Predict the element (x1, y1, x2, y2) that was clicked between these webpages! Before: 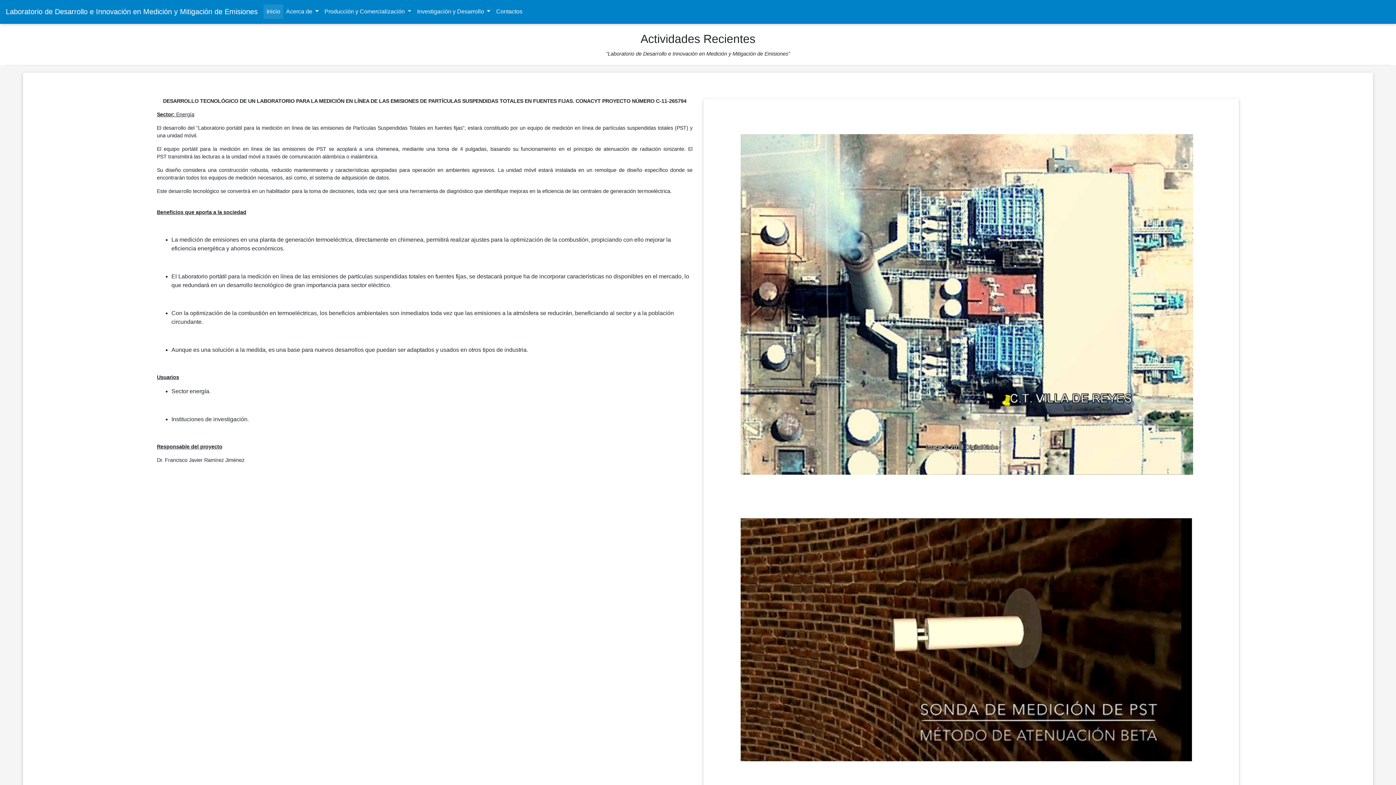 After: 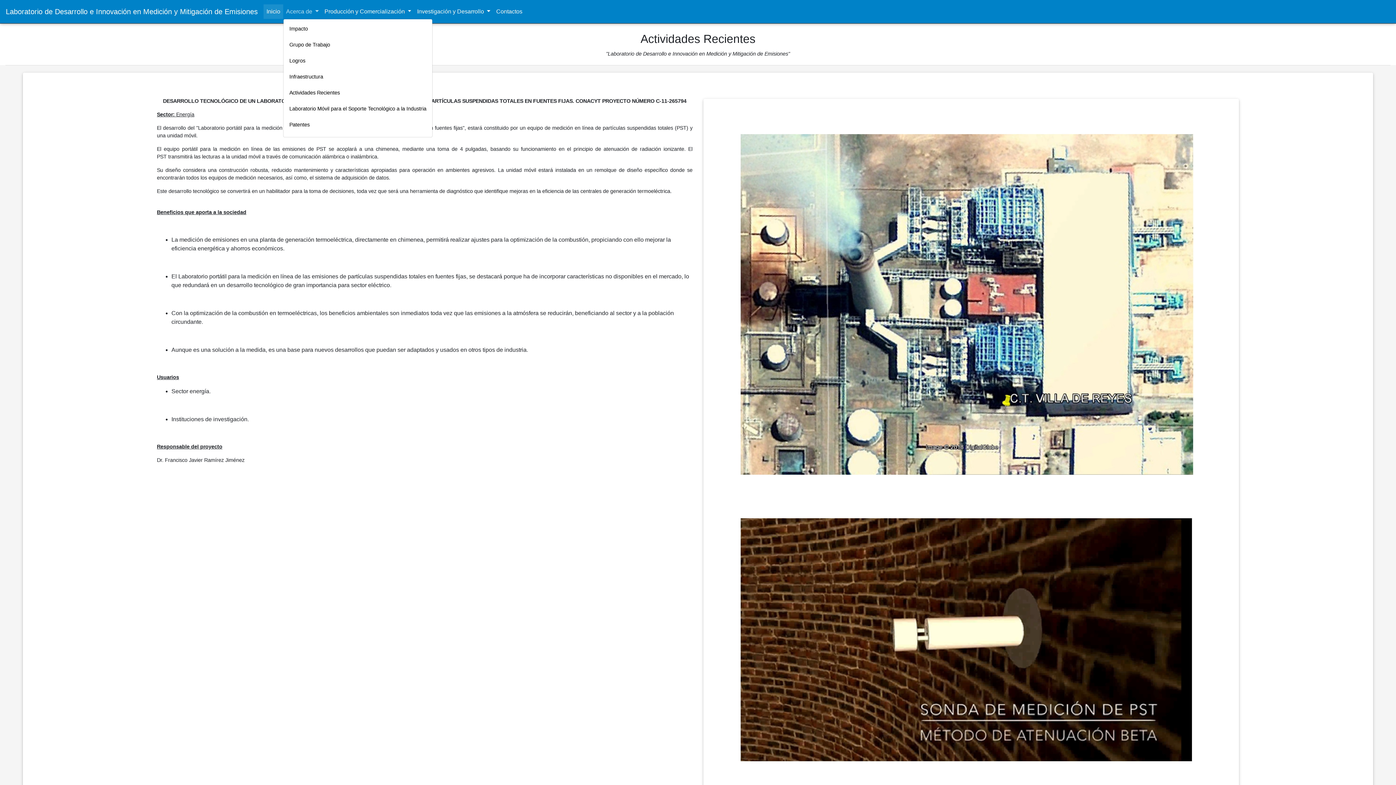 Action: bbox: (283, 4, 321, 18) label: Acerca de 